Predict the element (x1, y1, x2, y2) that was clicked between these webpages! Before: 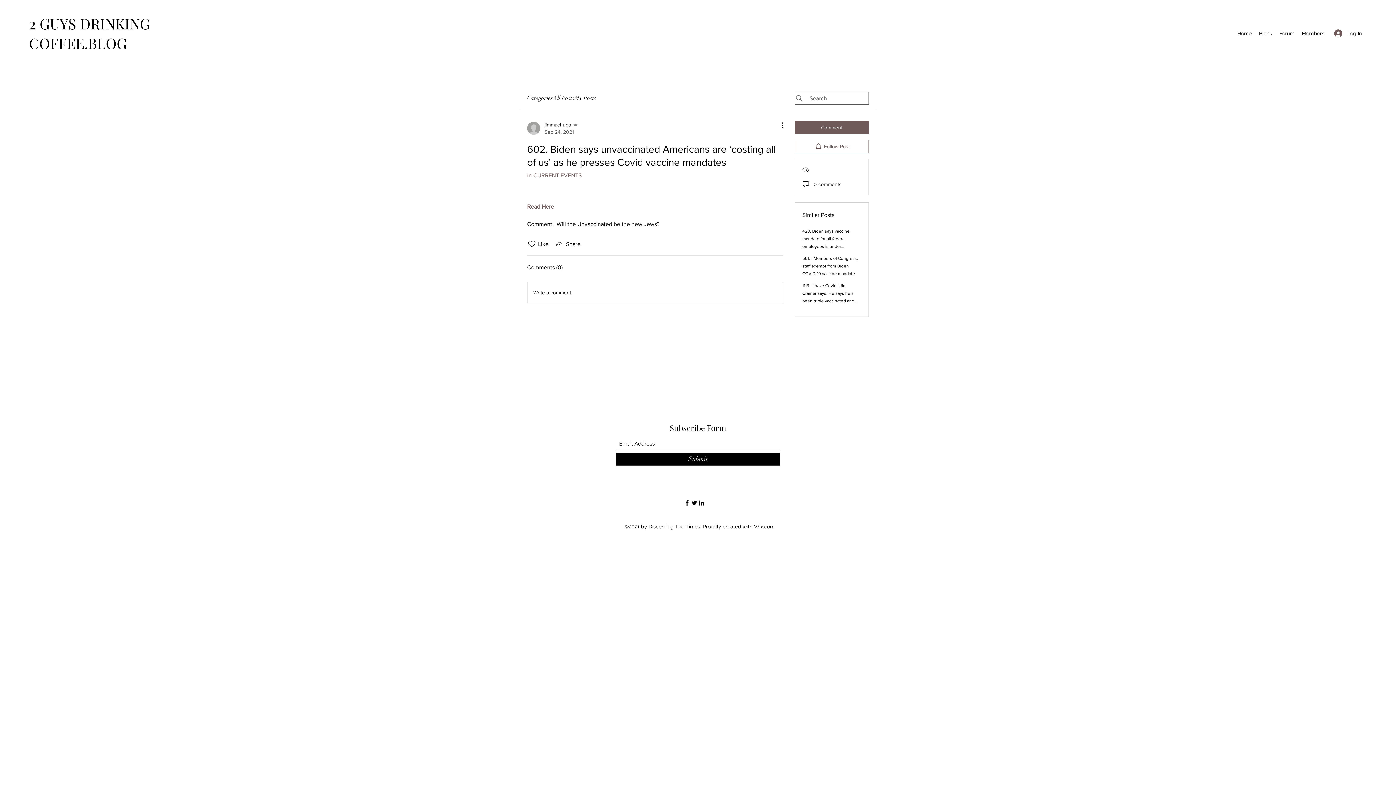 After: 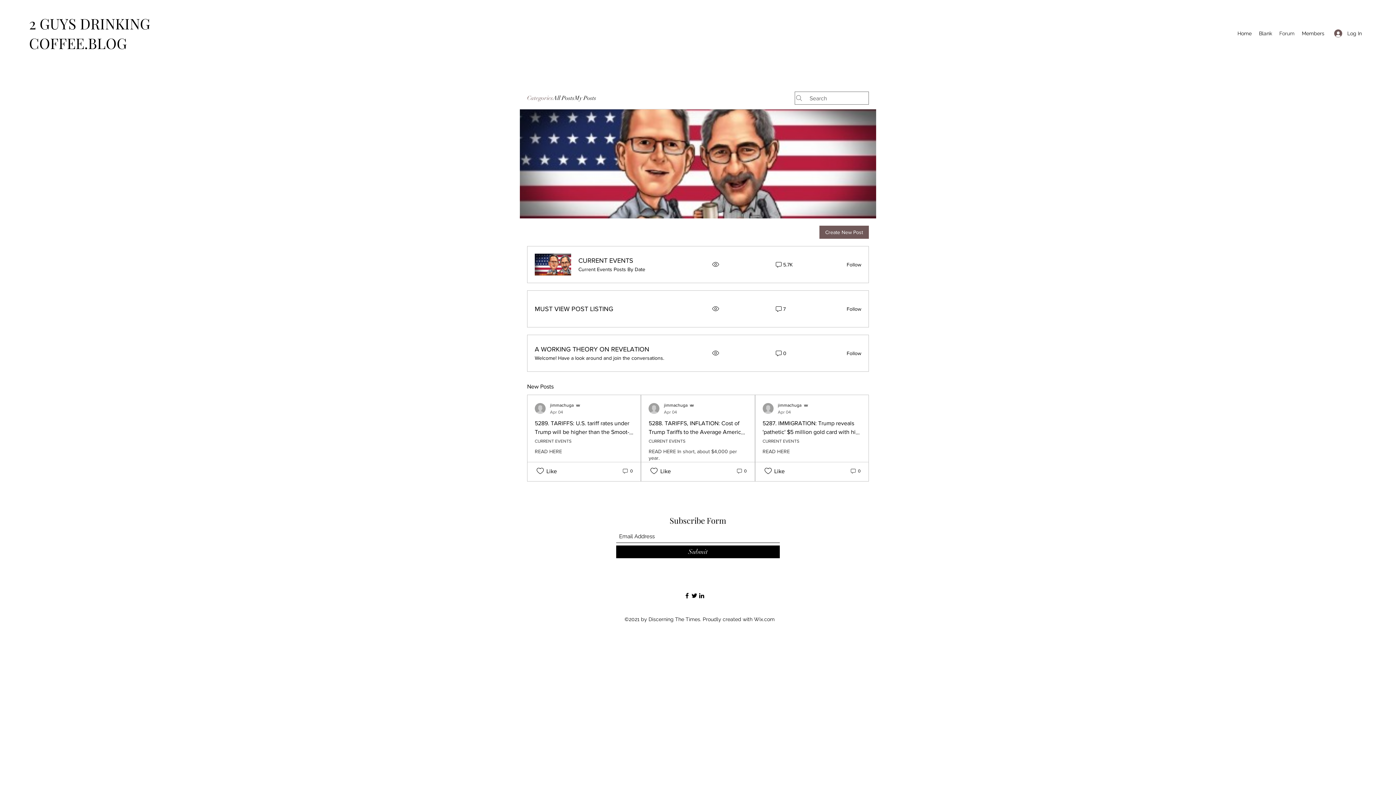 Action: bbox: (527, 93, 553, 102) label: Categories